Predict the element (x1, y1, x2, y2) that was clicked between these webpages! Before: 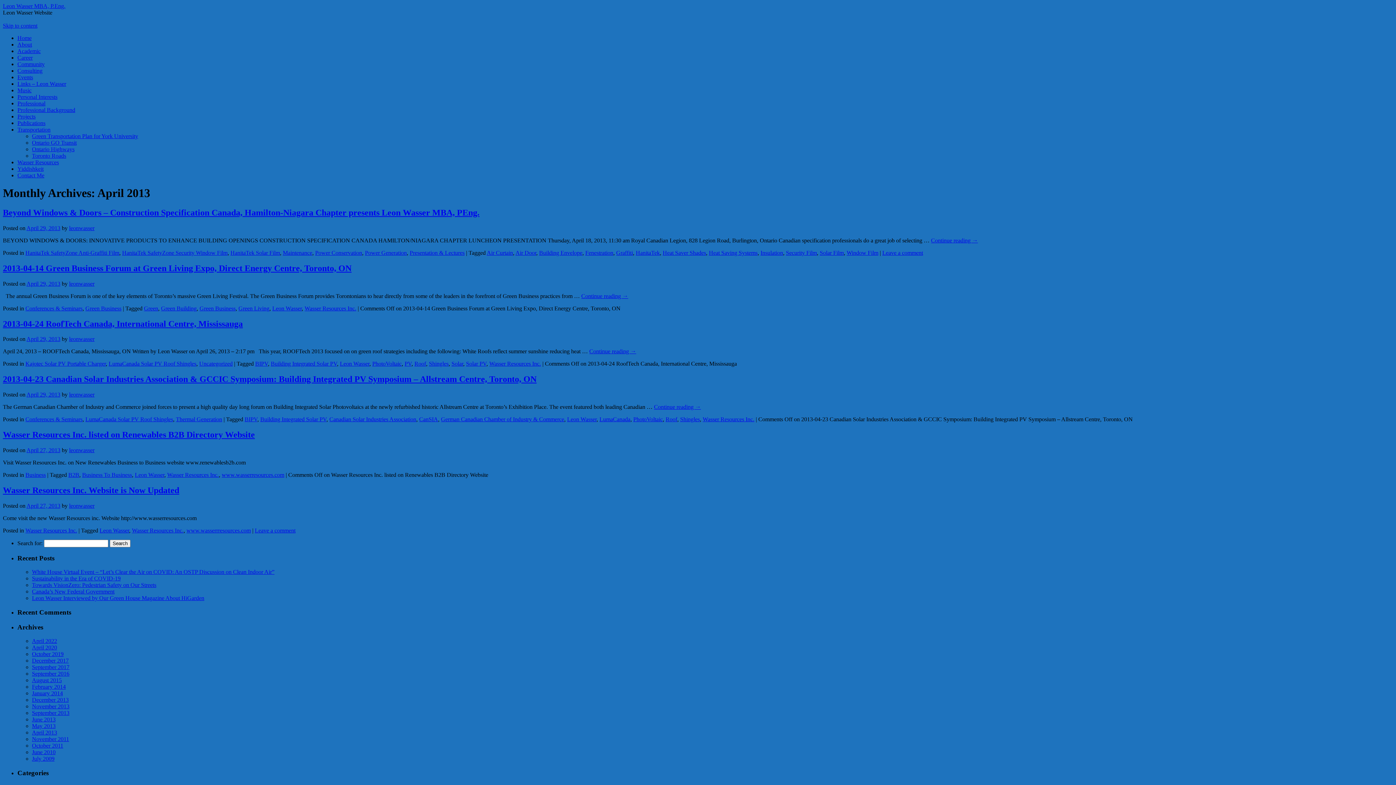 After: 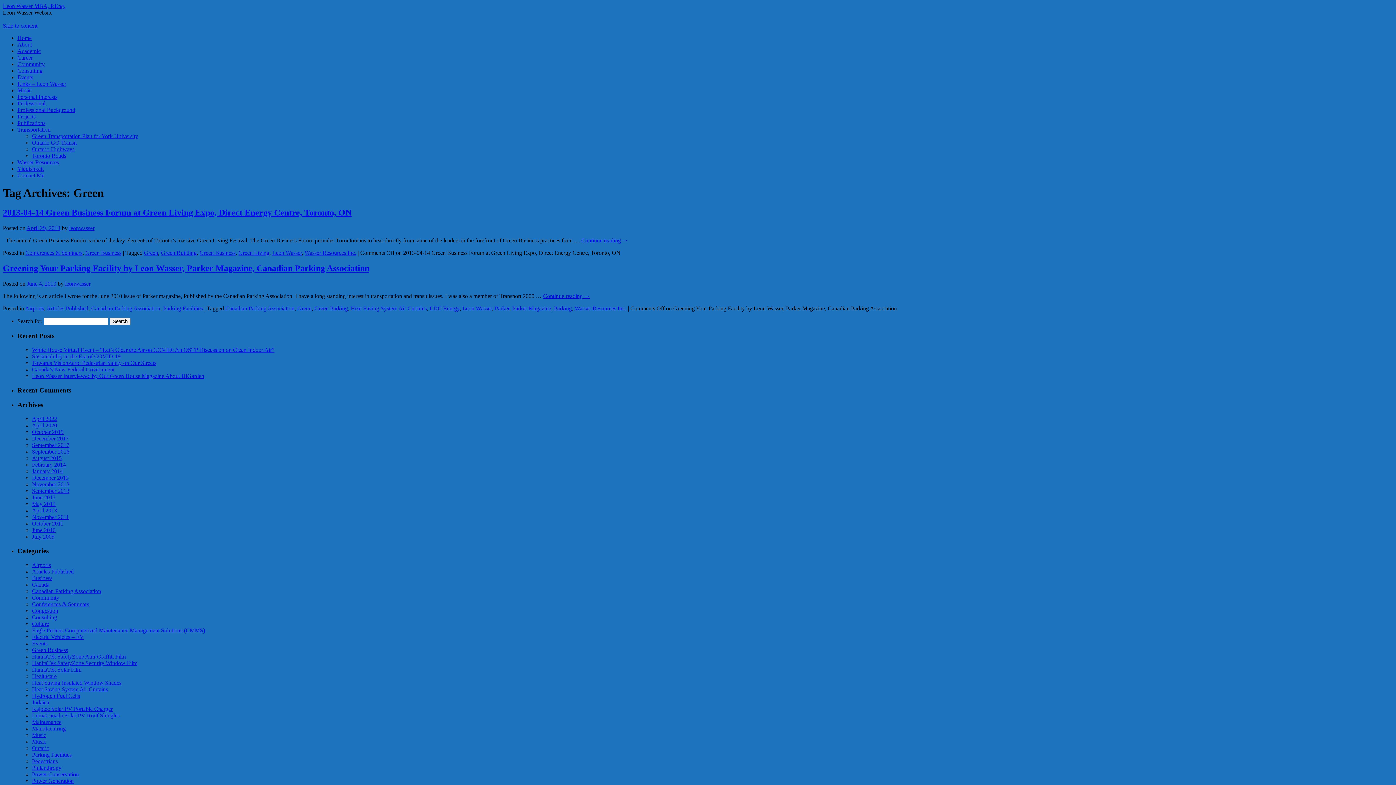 Action: bbox: (144, 305, 158, 311) label: Green